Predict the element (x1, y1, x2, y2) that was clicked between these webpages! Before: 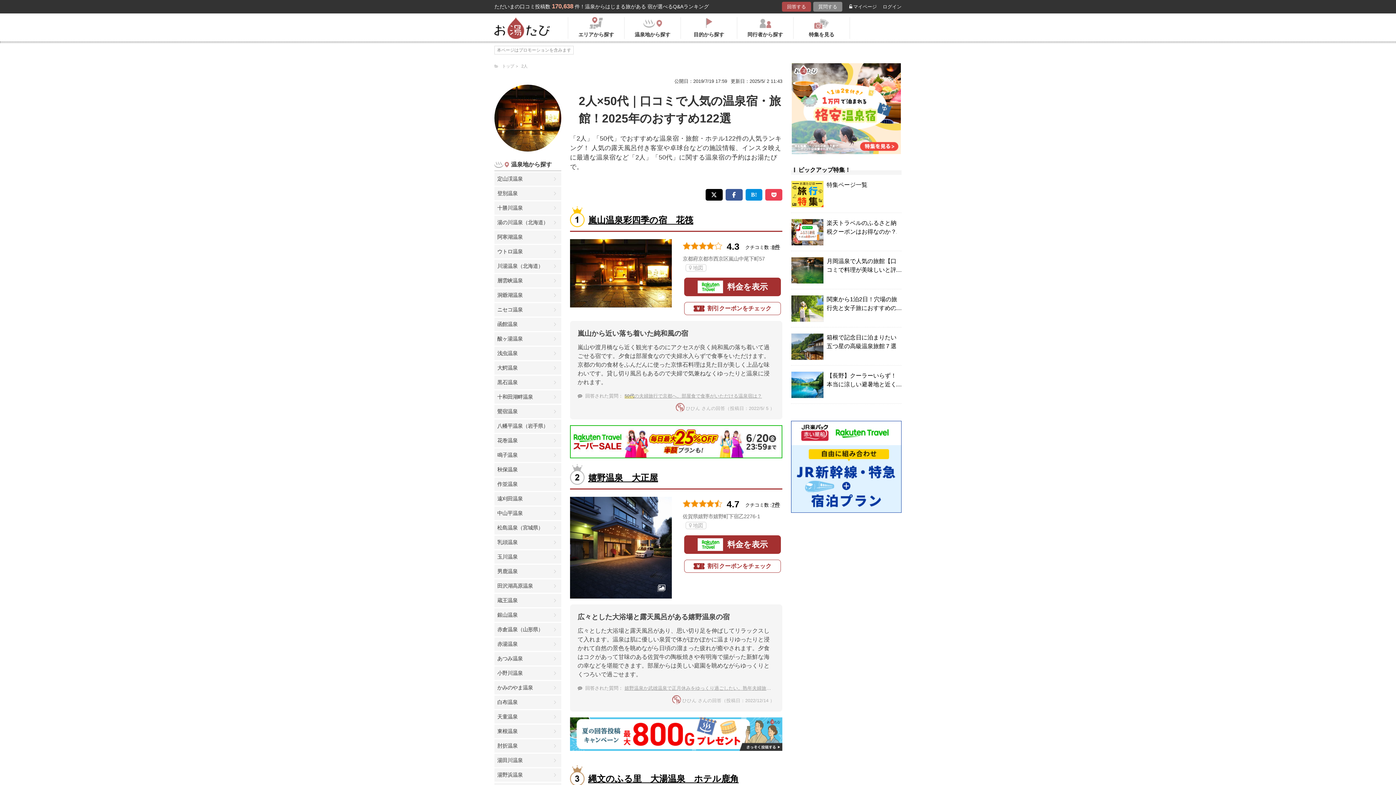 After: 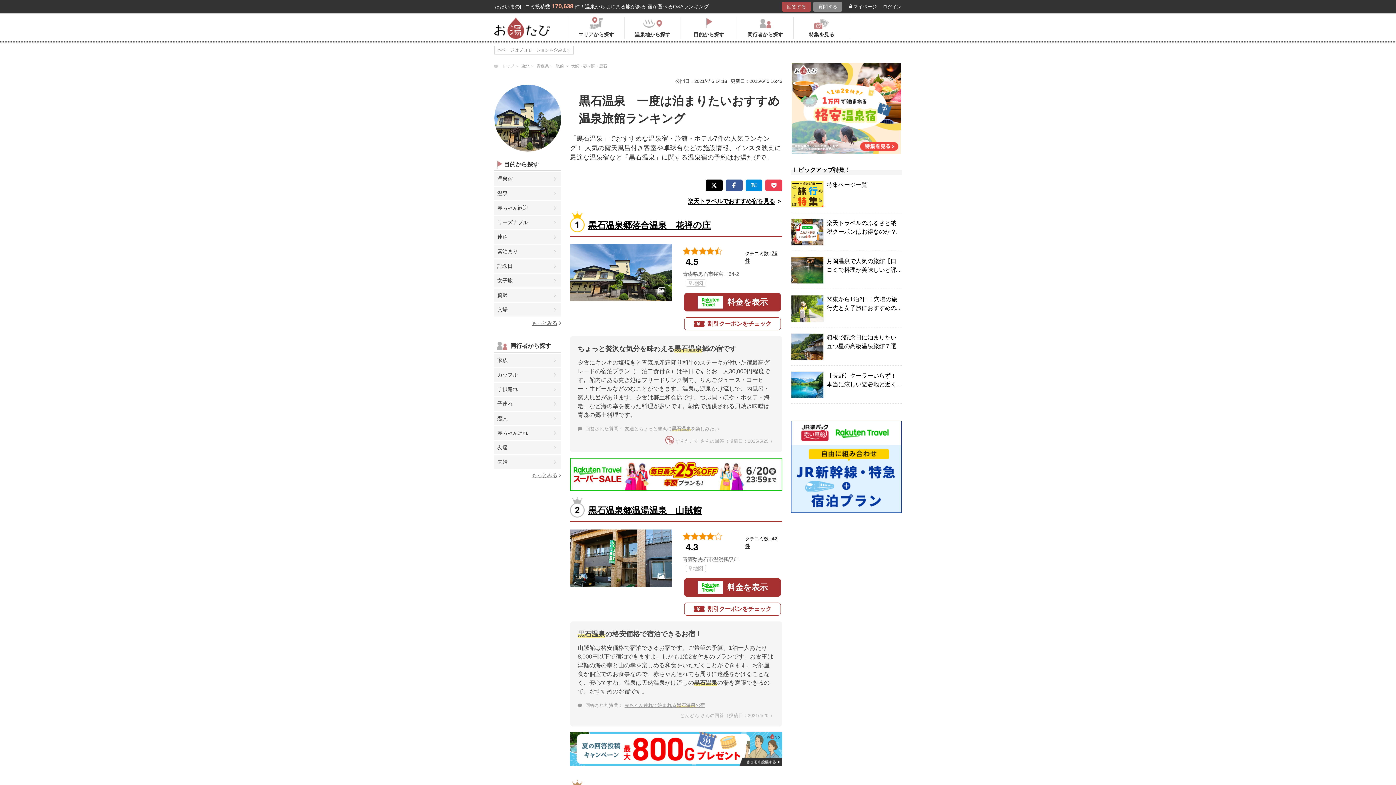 Action: bbox: (494, 376, 561, 389) label: 黒石温泉